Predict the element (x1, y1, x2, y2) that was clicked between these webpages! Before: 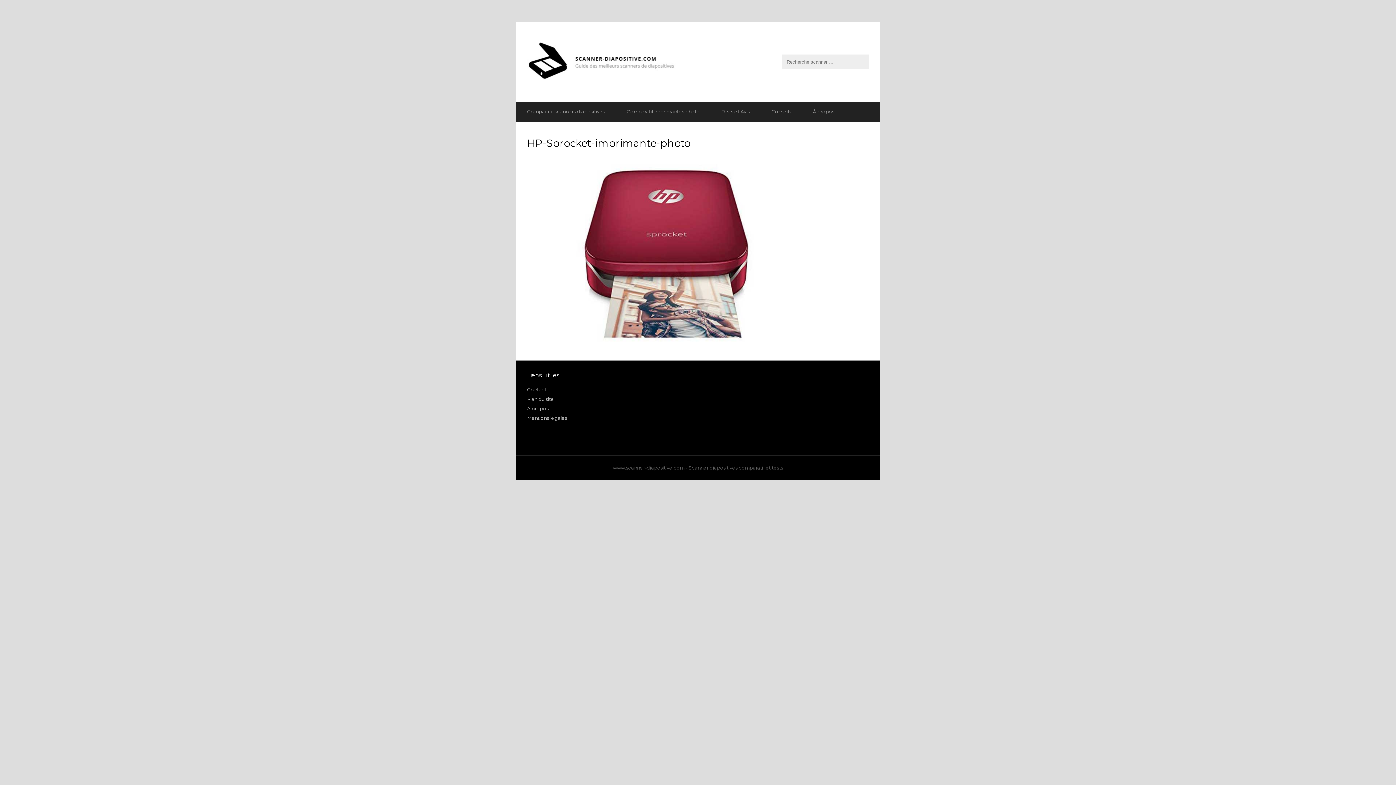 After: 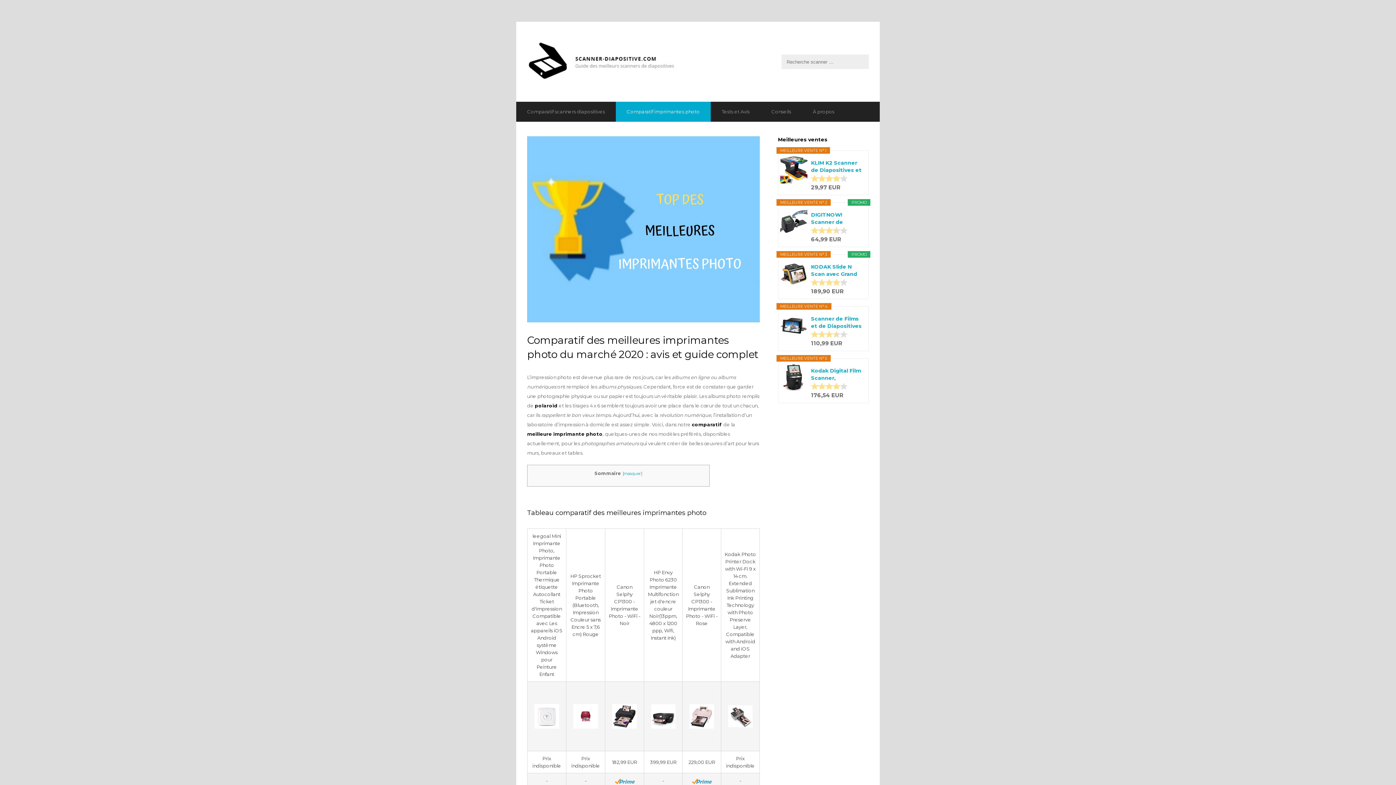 Action: bbox: (616, 101, 710, 121) label: Comparatif imprimantes photo